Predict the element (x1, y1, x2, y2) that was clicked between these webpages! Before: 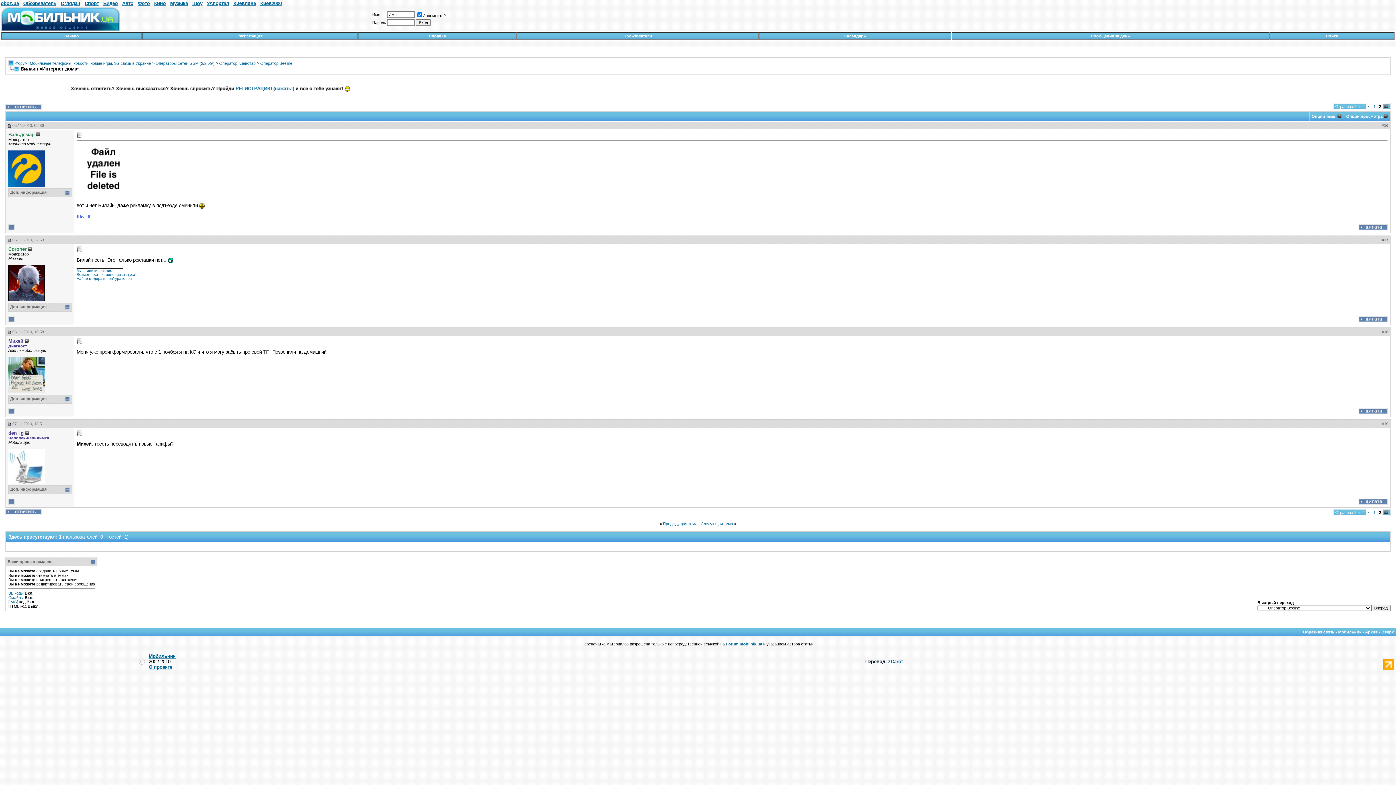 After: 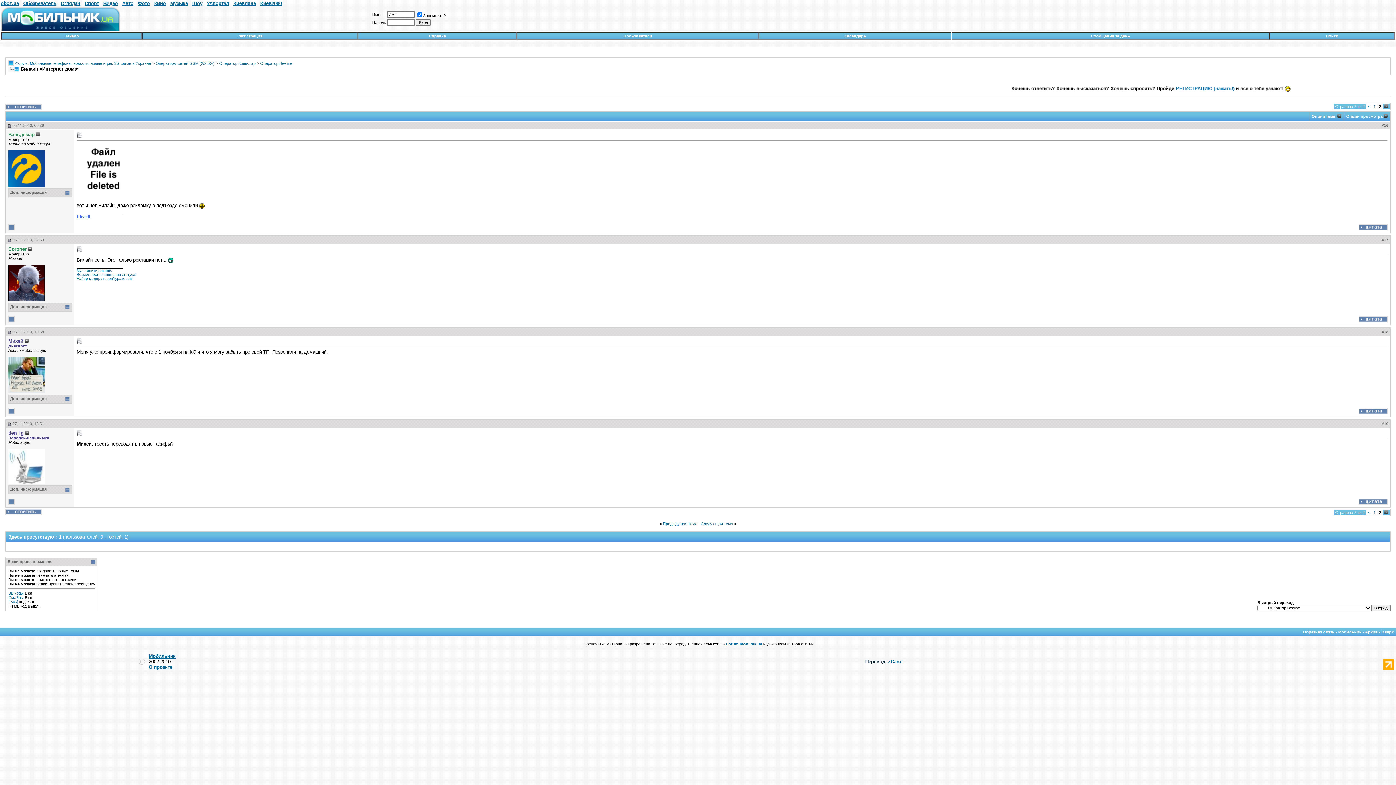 Action: bbox: (7, 237, 11, 242)